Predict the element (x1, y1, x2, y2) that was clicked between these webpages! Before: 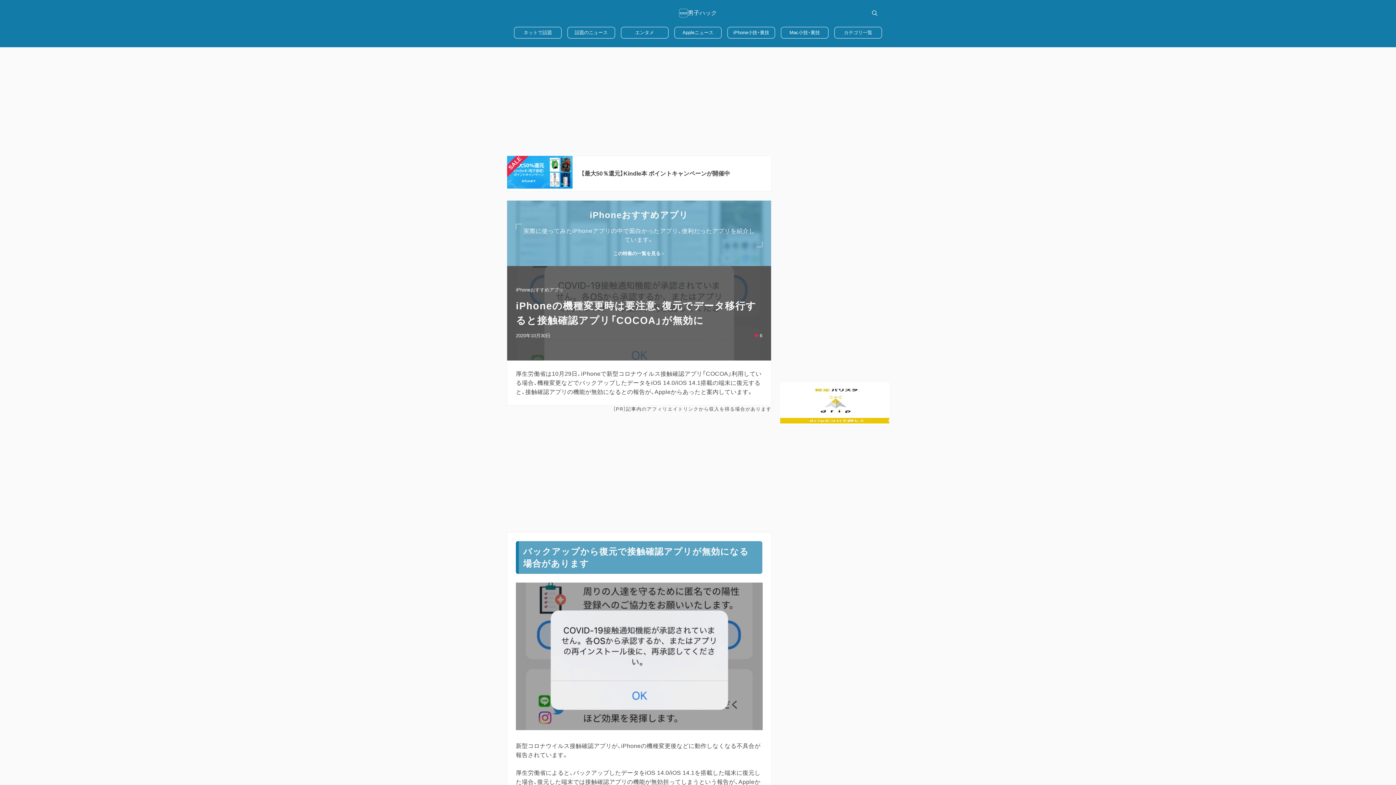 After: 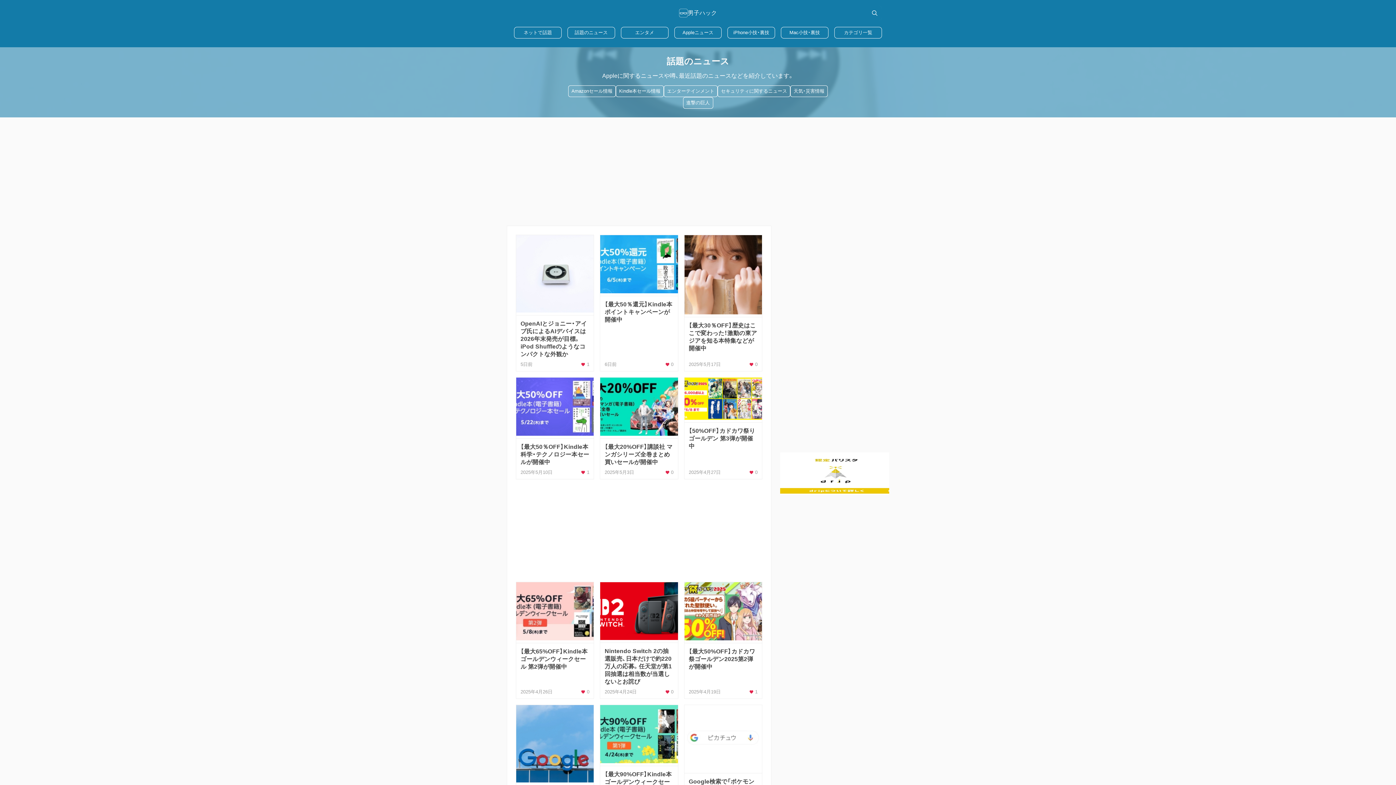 Action: bbox: (567, 26, 615, 38) label: 話題のニュース